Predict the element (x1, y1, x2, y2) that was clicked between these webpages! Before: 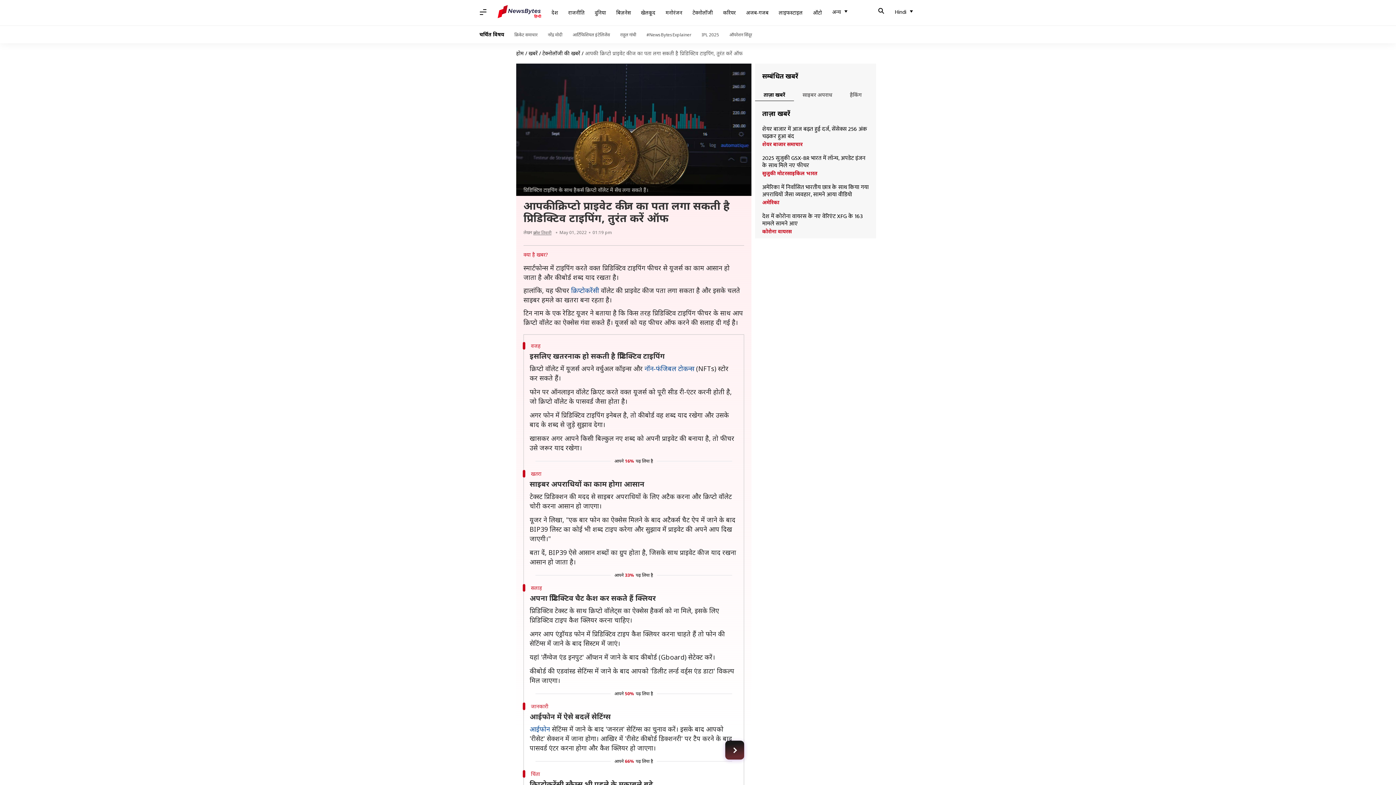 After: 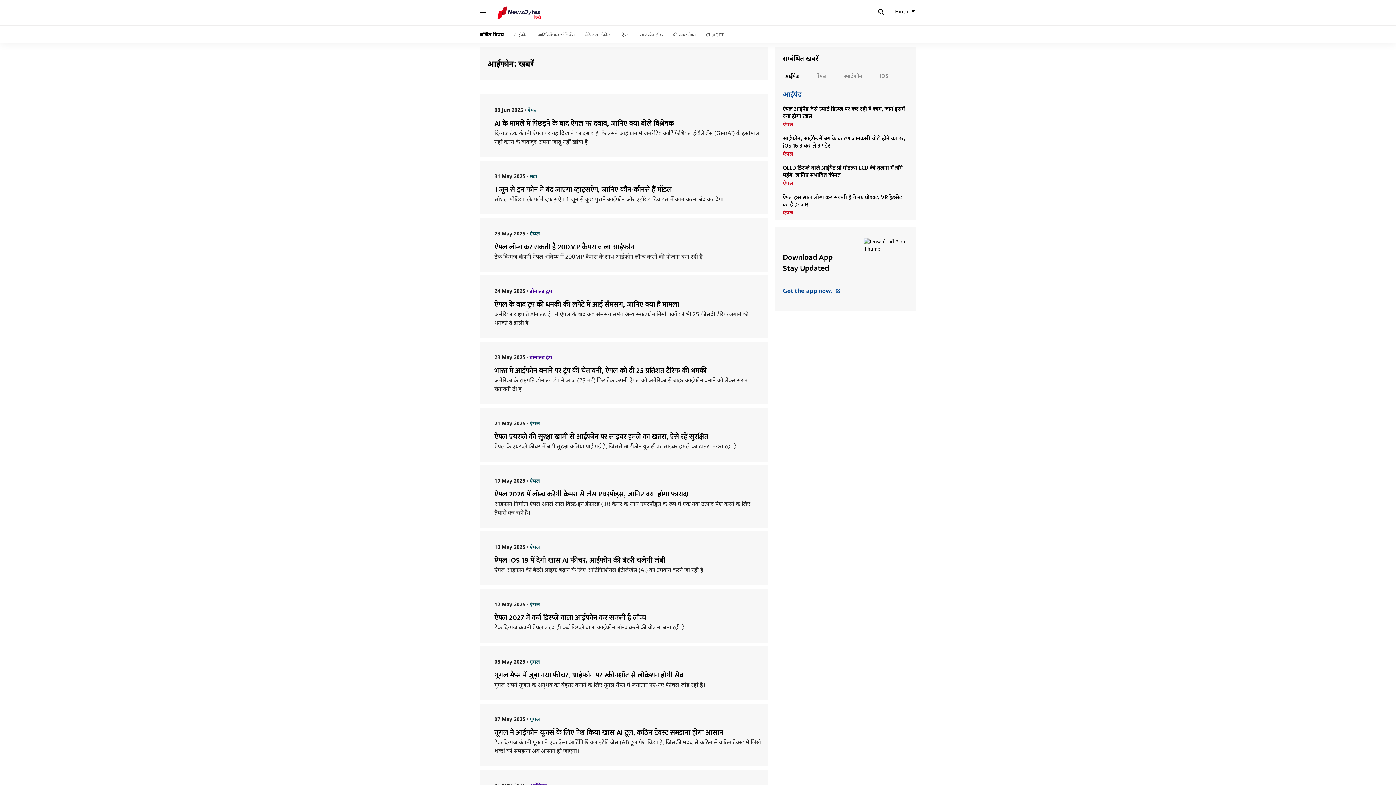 Action: label: आईफोन bbox: (529, 725, 550, 733)